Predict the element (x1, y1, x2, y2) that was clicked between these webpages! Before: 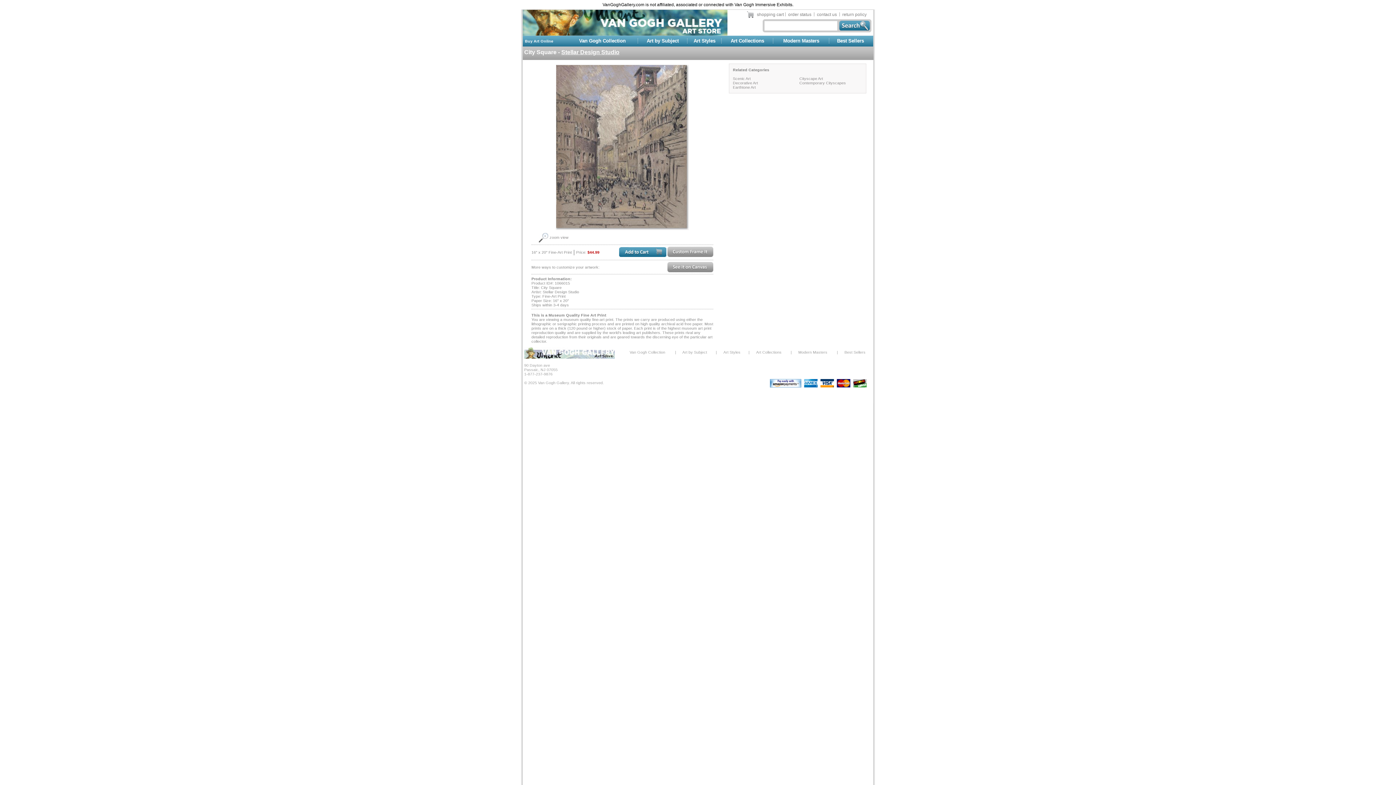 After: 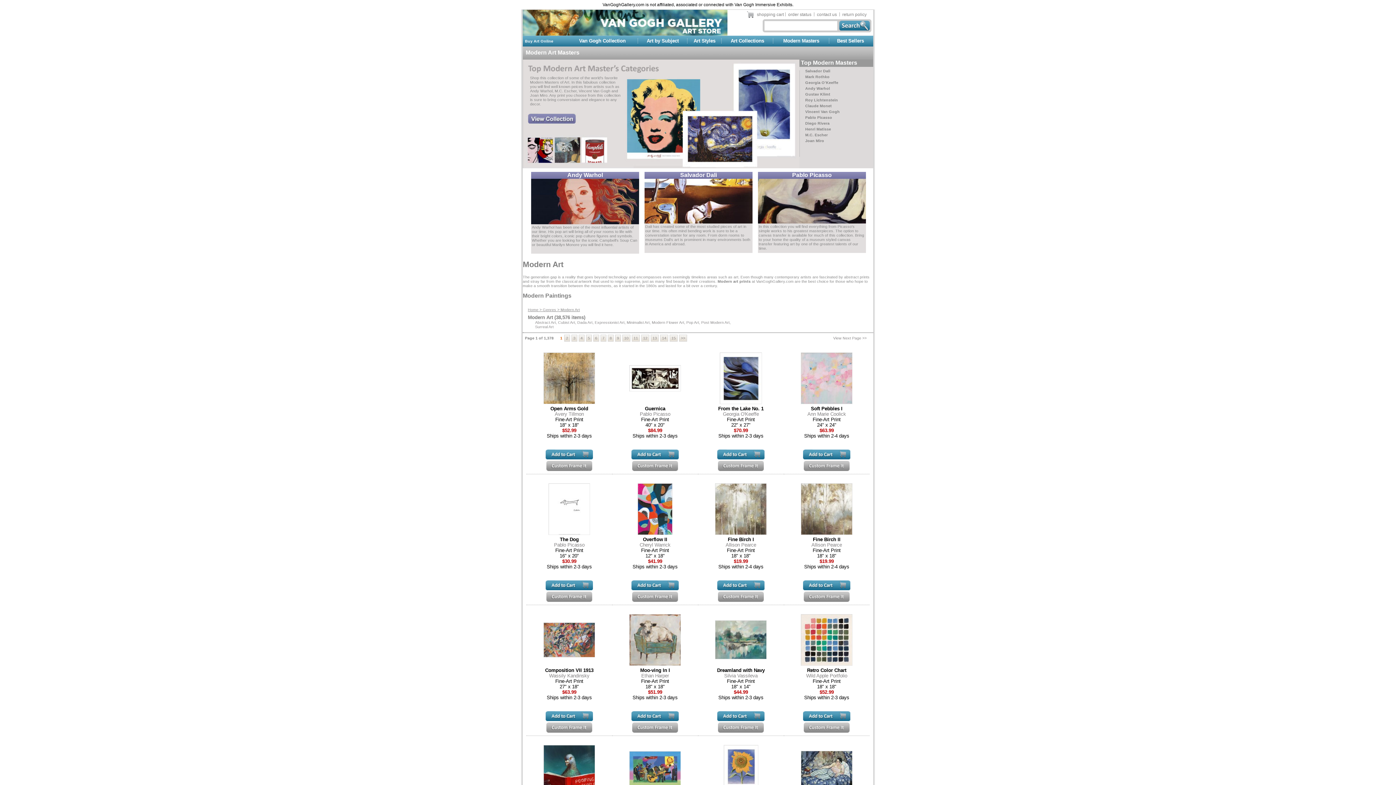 Action: label: Modern Masters bbox: (798, 350, 827, 354)